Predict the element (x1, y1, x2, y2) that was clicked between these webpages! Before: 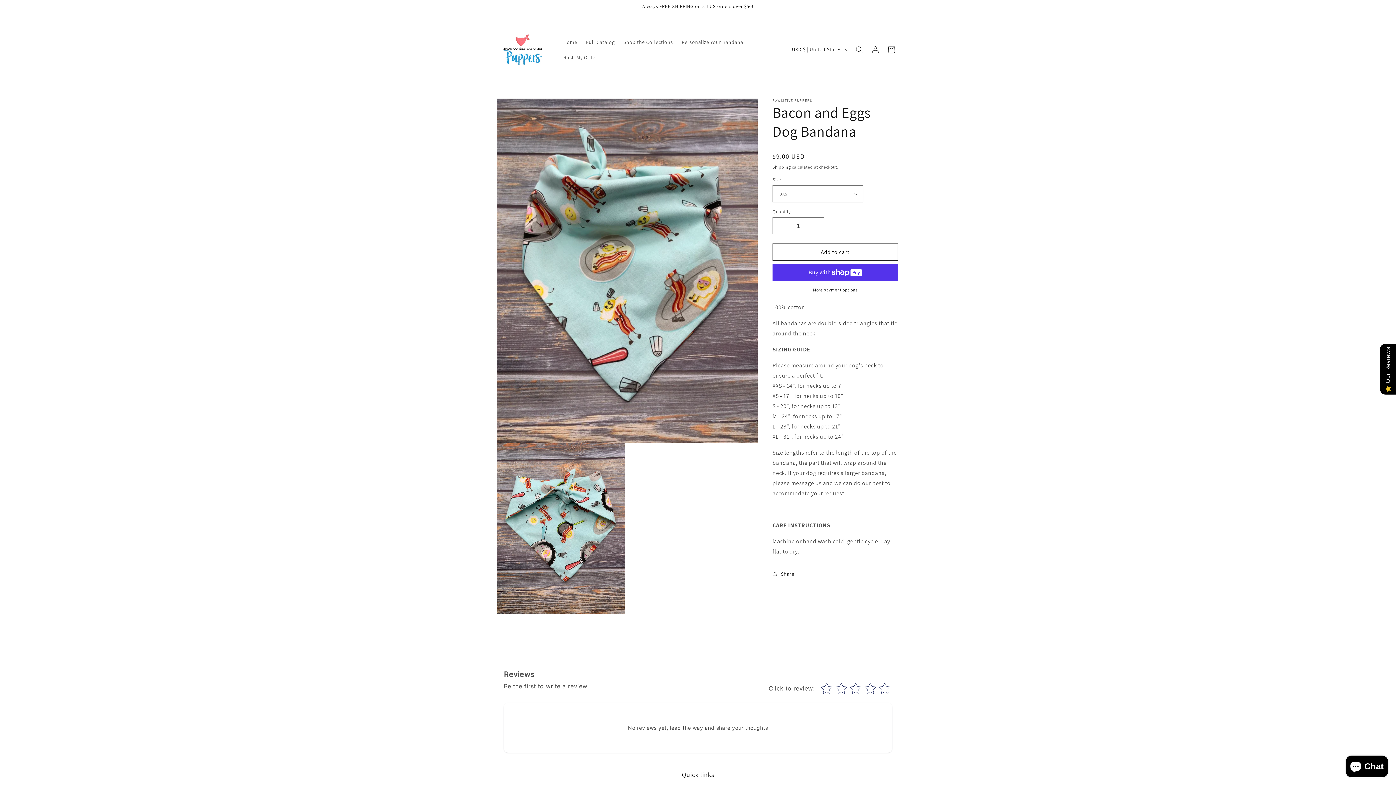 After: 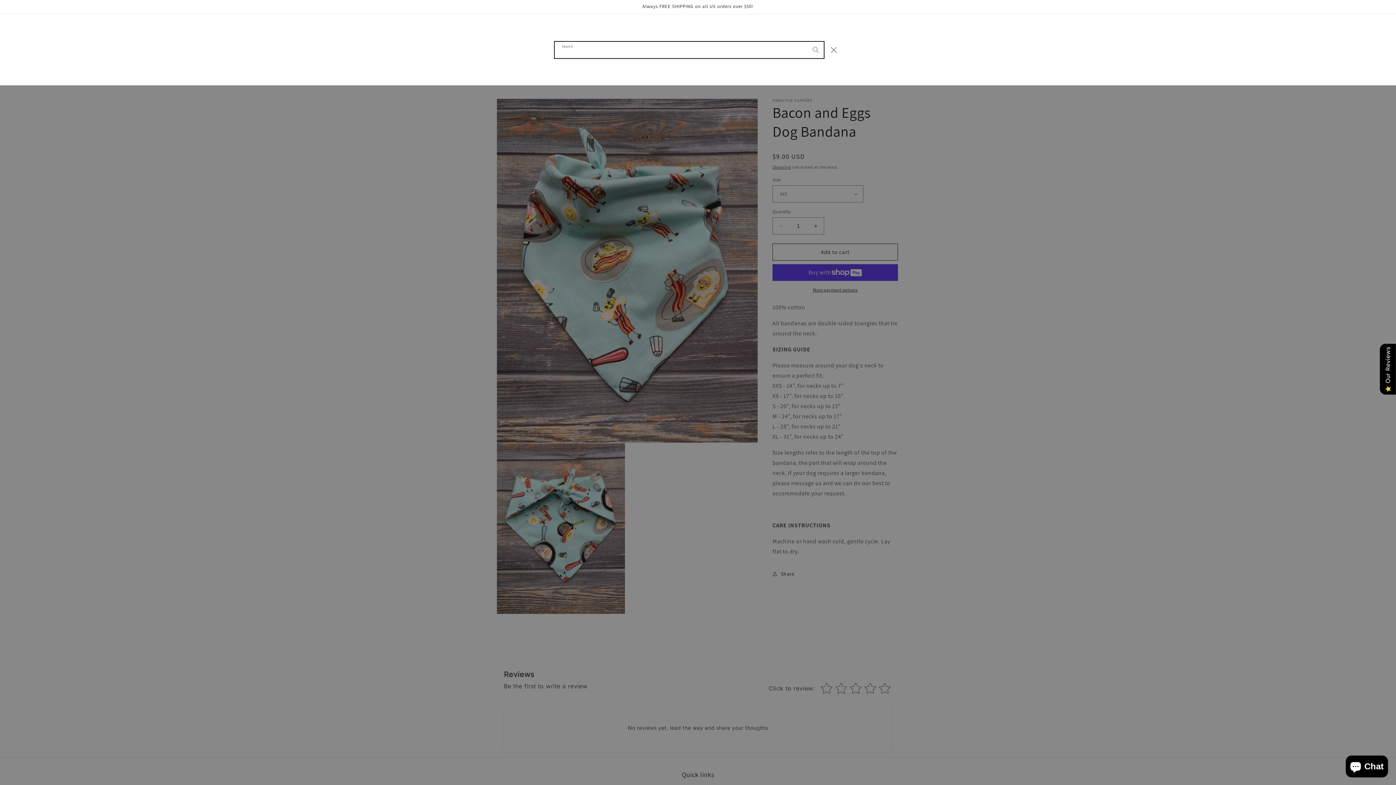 Action: bbox: (851, 41, 867, 57) label: Search